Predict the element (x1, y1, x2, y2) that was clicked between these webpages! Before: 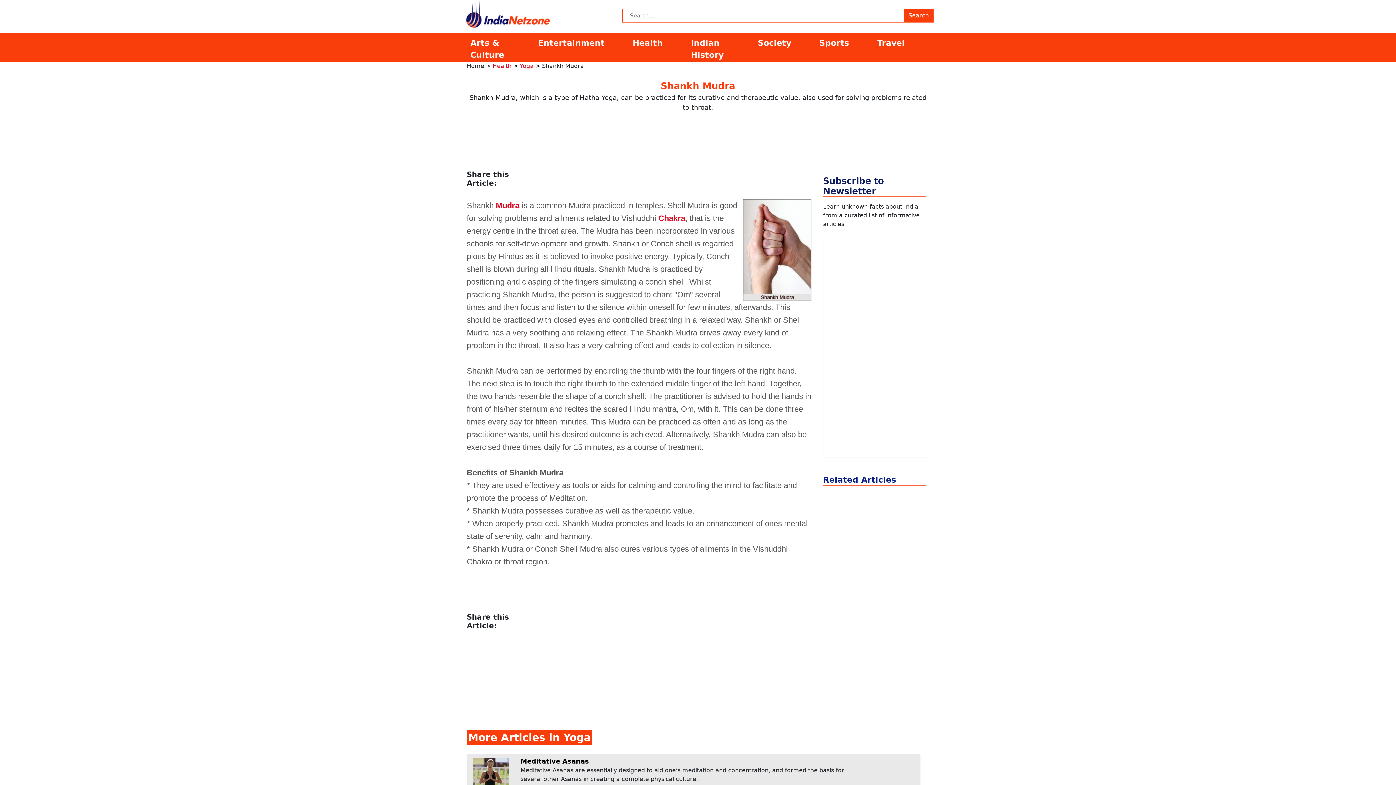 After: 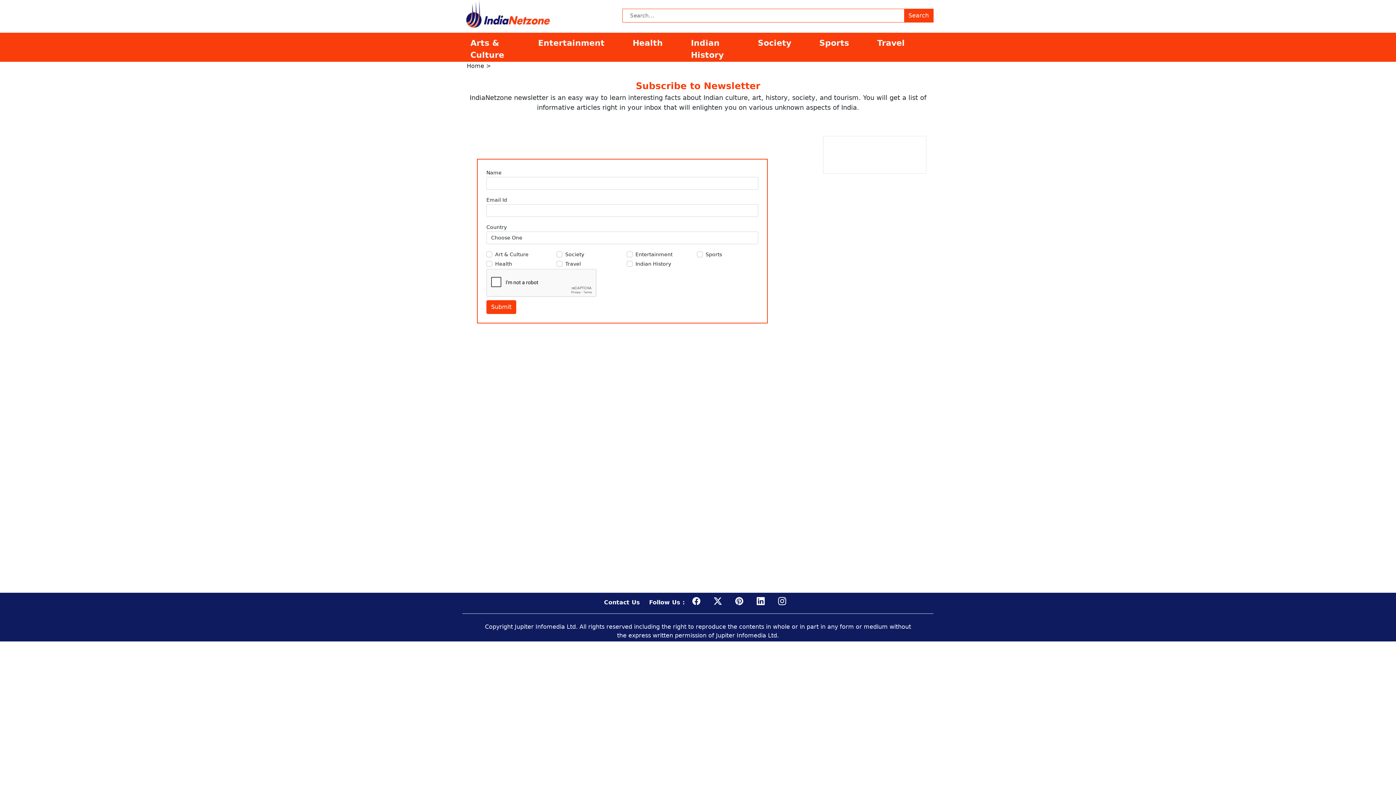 Action: bbox: (823, 176, 884, 195) label: Subscribe to Newsletter